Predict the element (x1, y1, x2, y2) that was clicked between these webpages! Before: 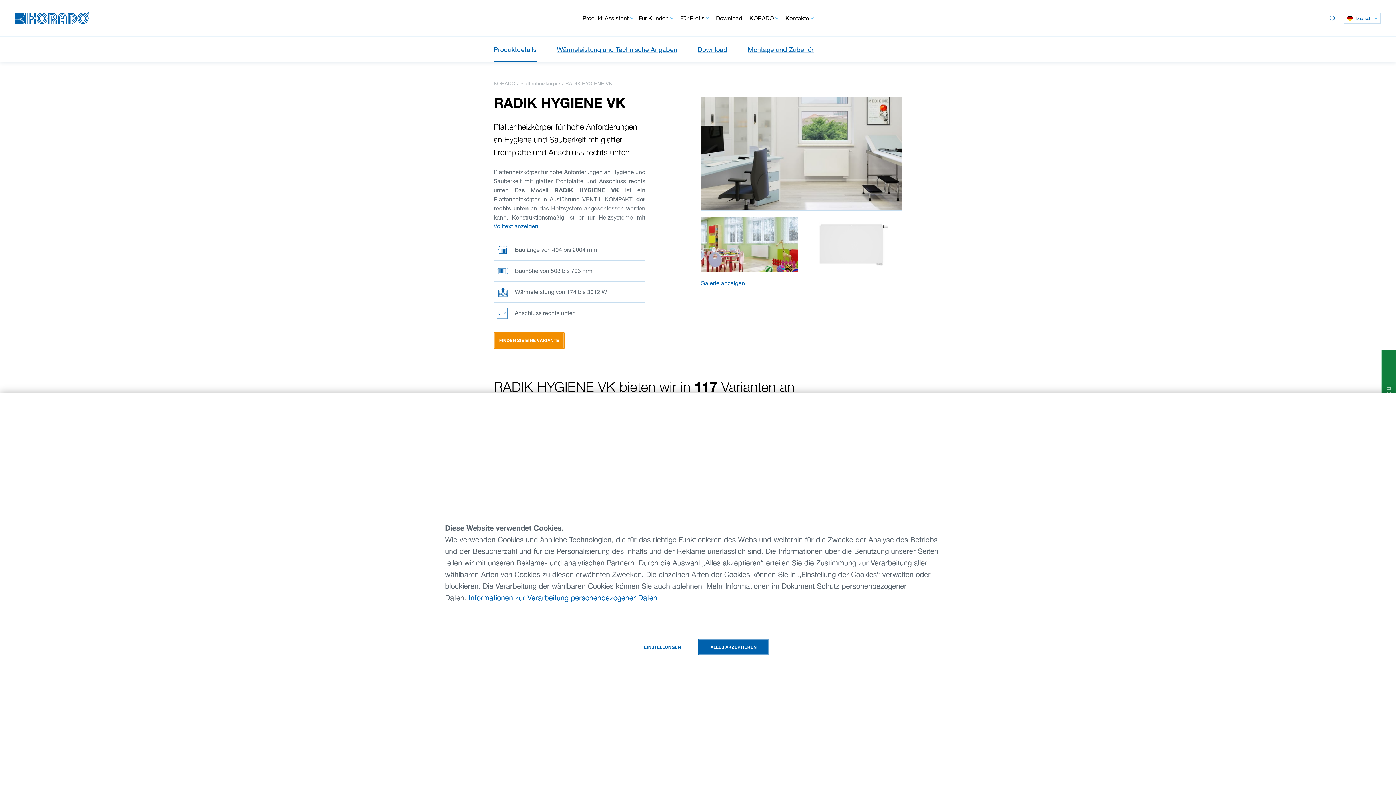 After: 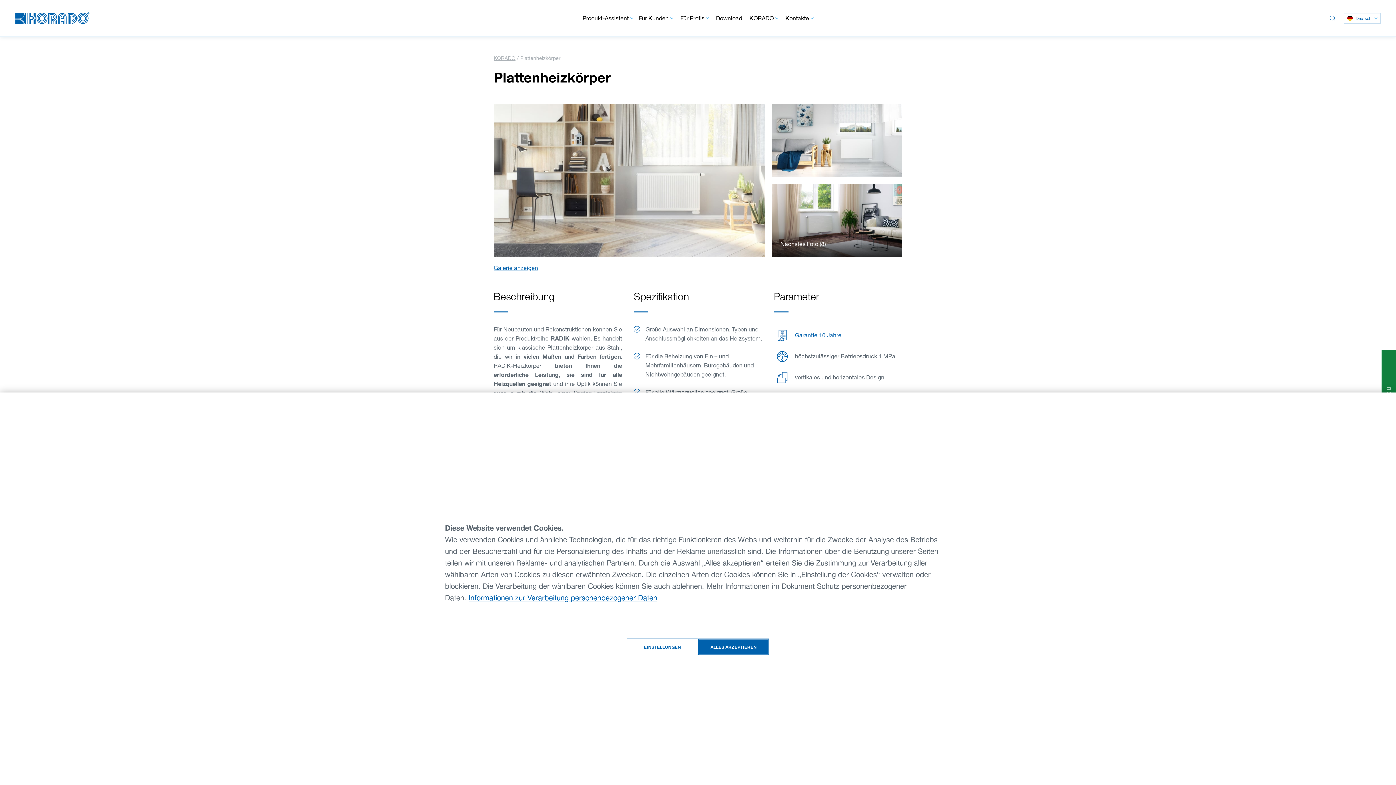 Action: bbox: (520, 79, 560, 87) label: Plattenheizkörper